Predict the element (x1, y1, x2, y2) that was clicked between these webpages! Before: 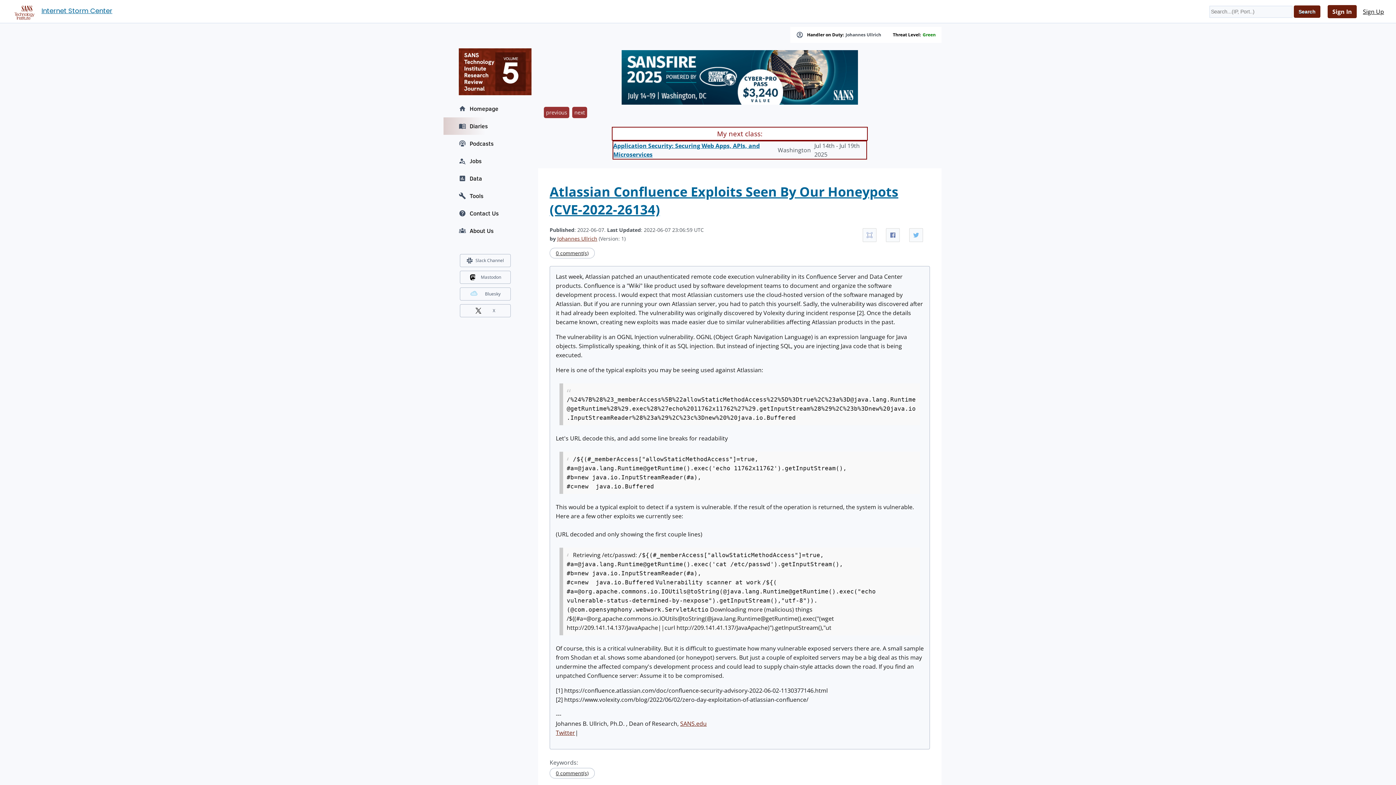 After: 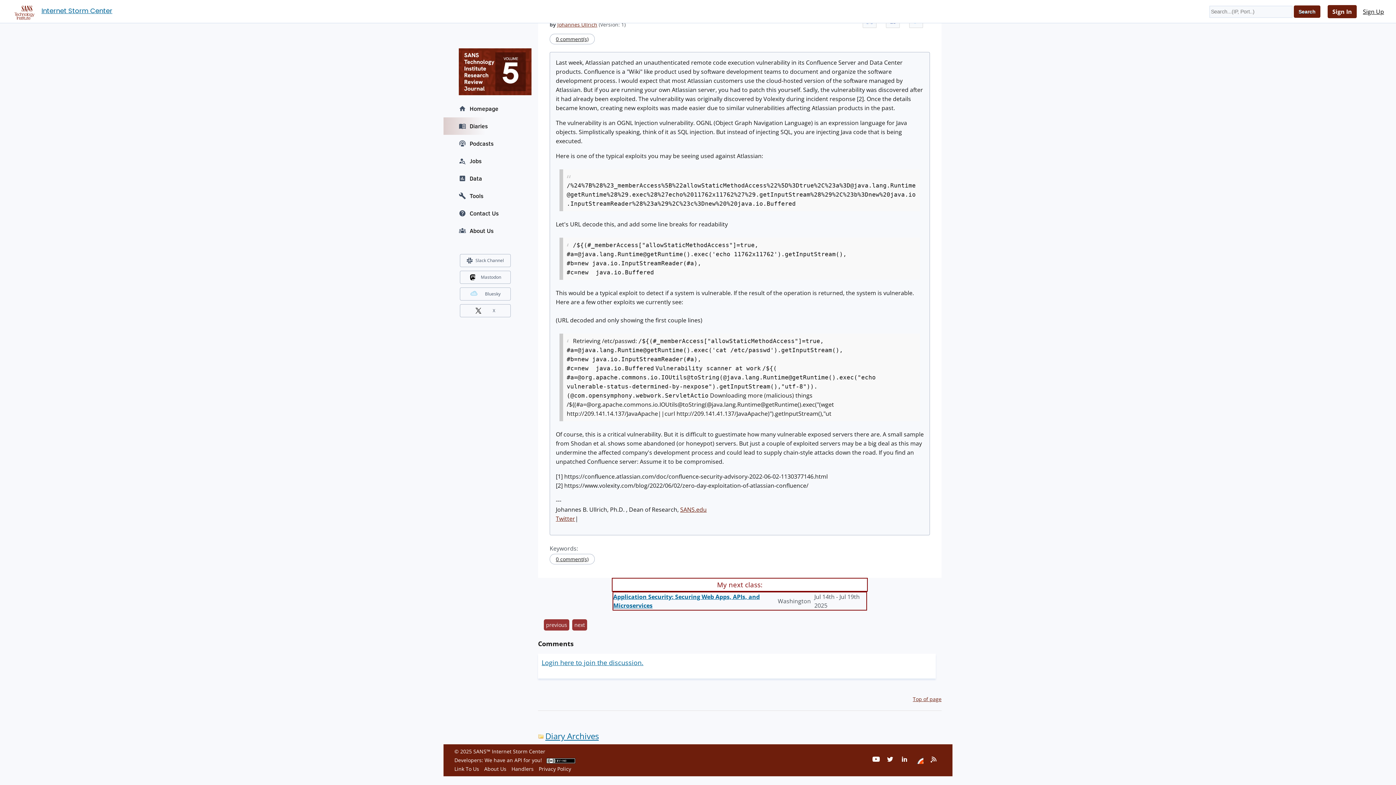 Action: bbox: (549, 248, 594, 258) label: 0 comment(s)